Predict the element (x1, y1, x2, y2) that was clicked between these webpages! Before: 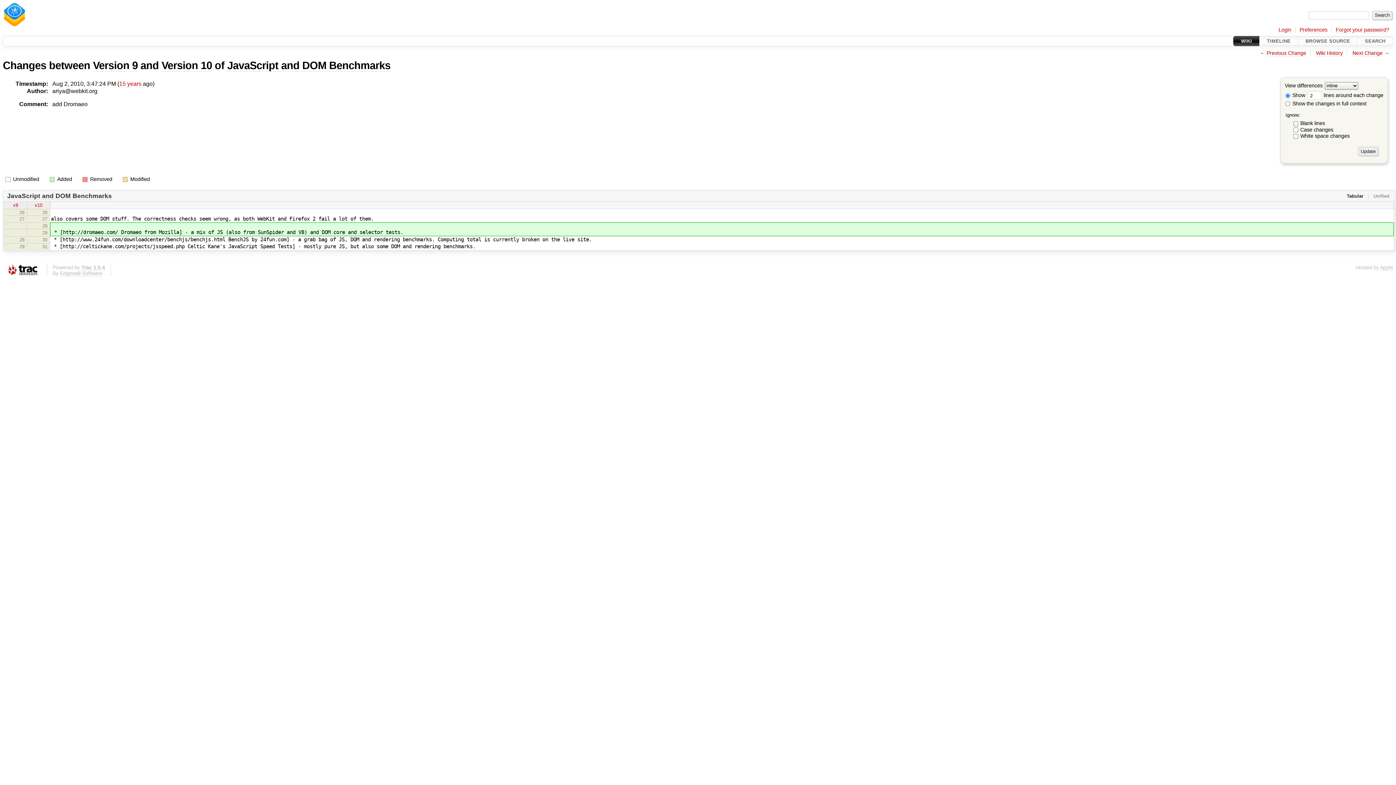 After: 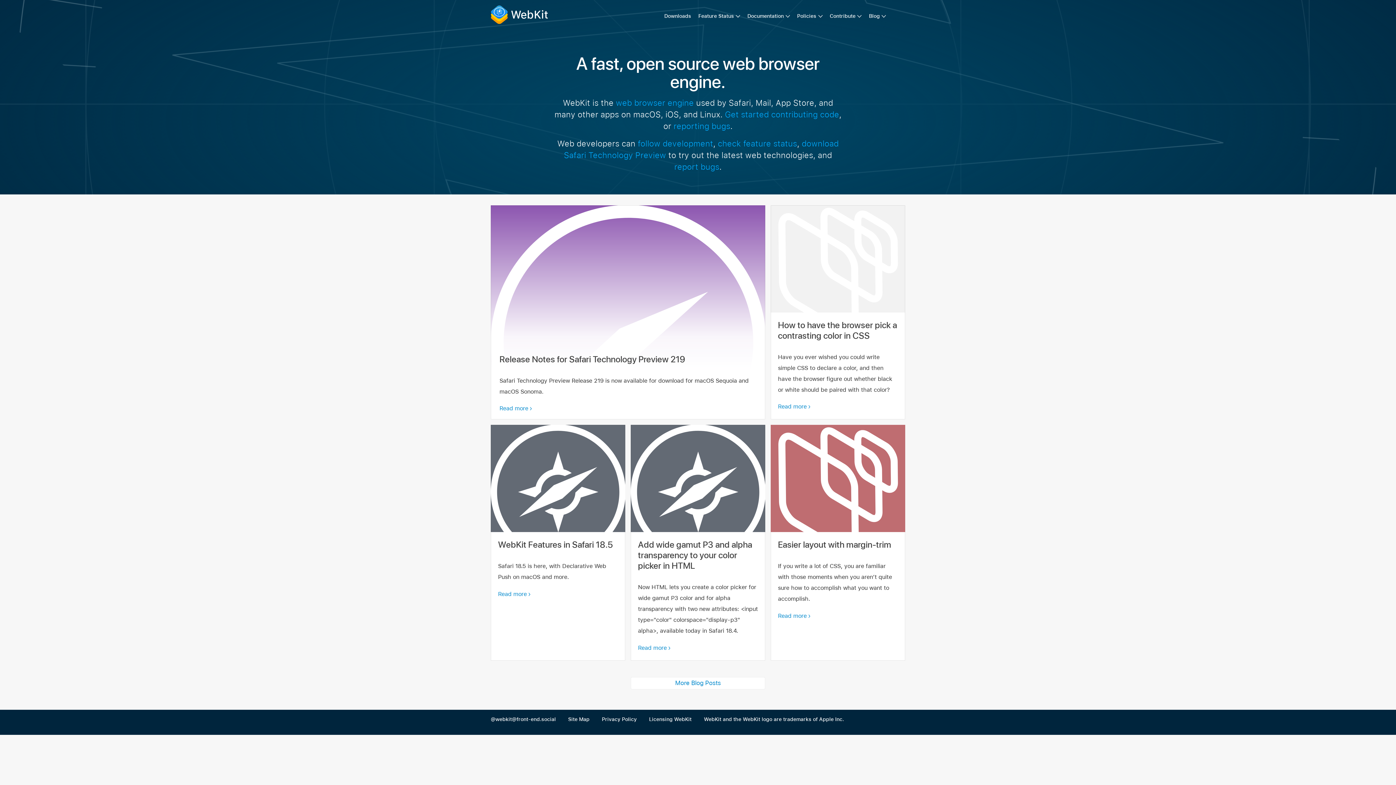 Action: bbox: (2, 3, 26, 9)